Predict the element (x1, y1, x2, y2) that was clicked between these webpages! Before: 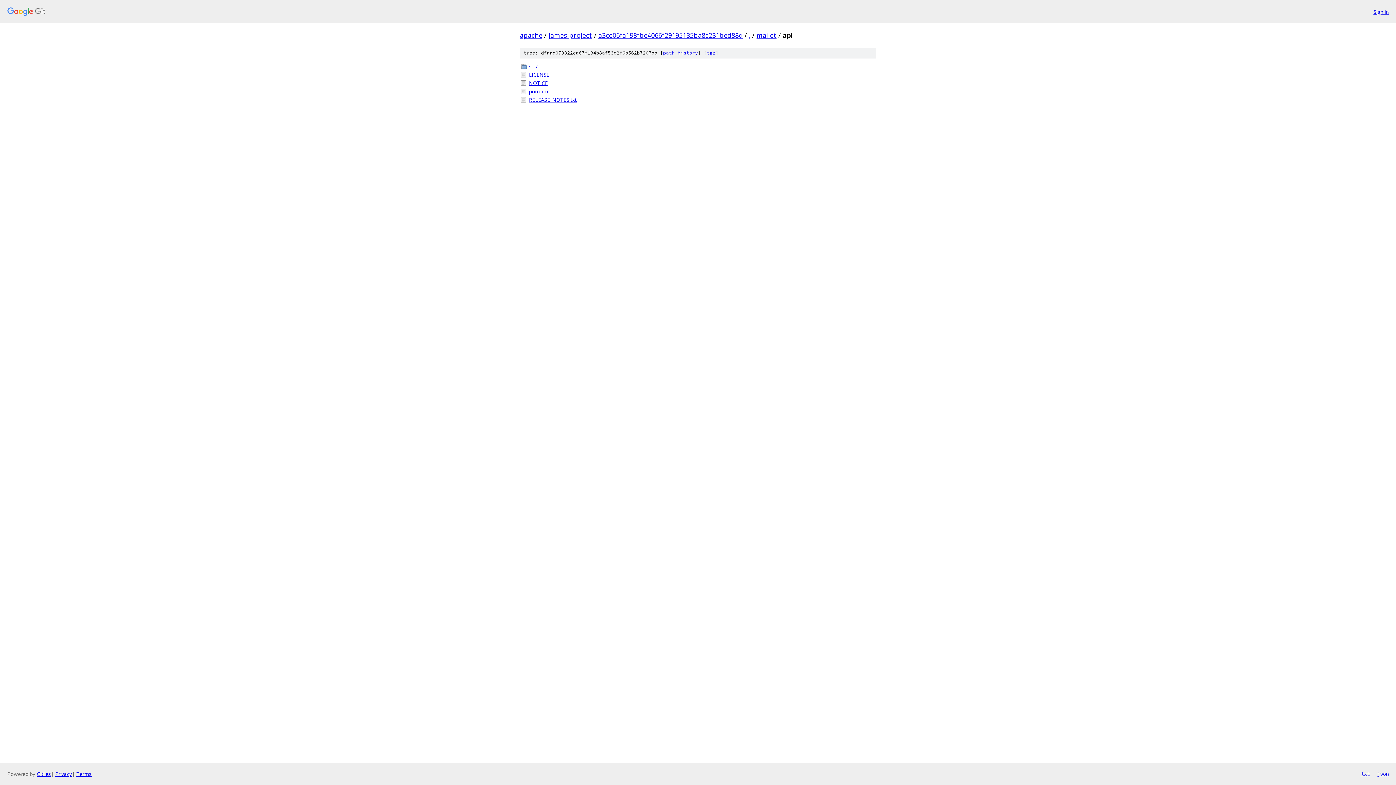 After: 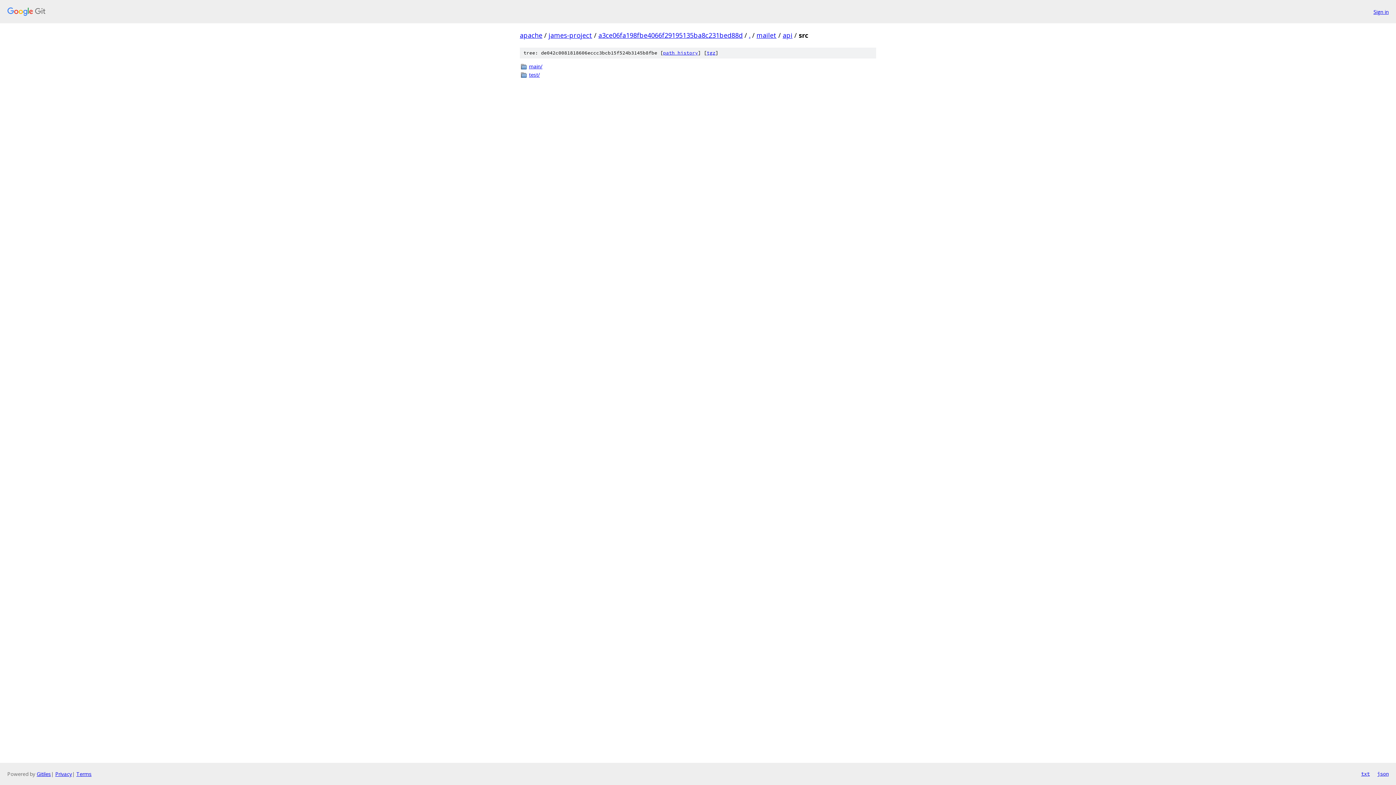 Action: bbox: (529, 62, 876, 70) label: src/